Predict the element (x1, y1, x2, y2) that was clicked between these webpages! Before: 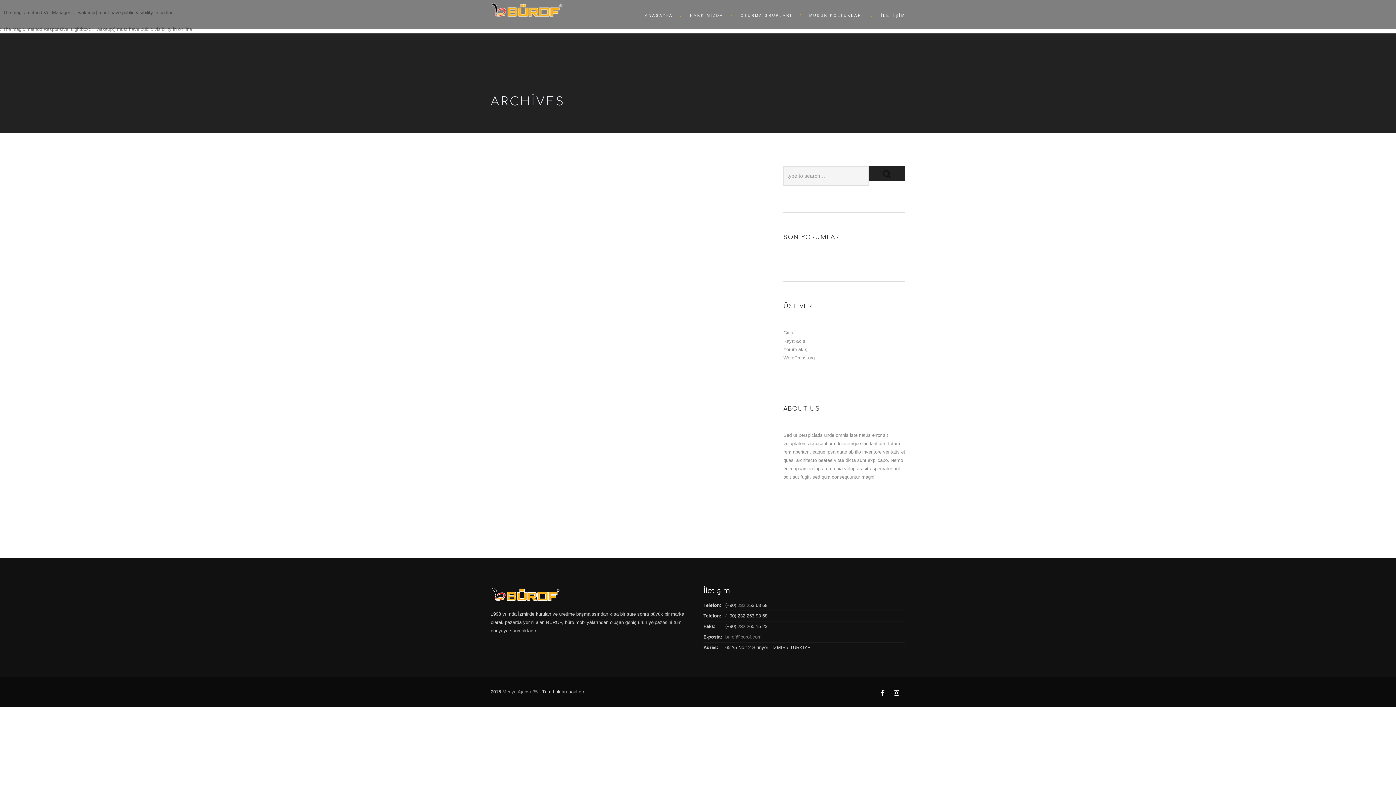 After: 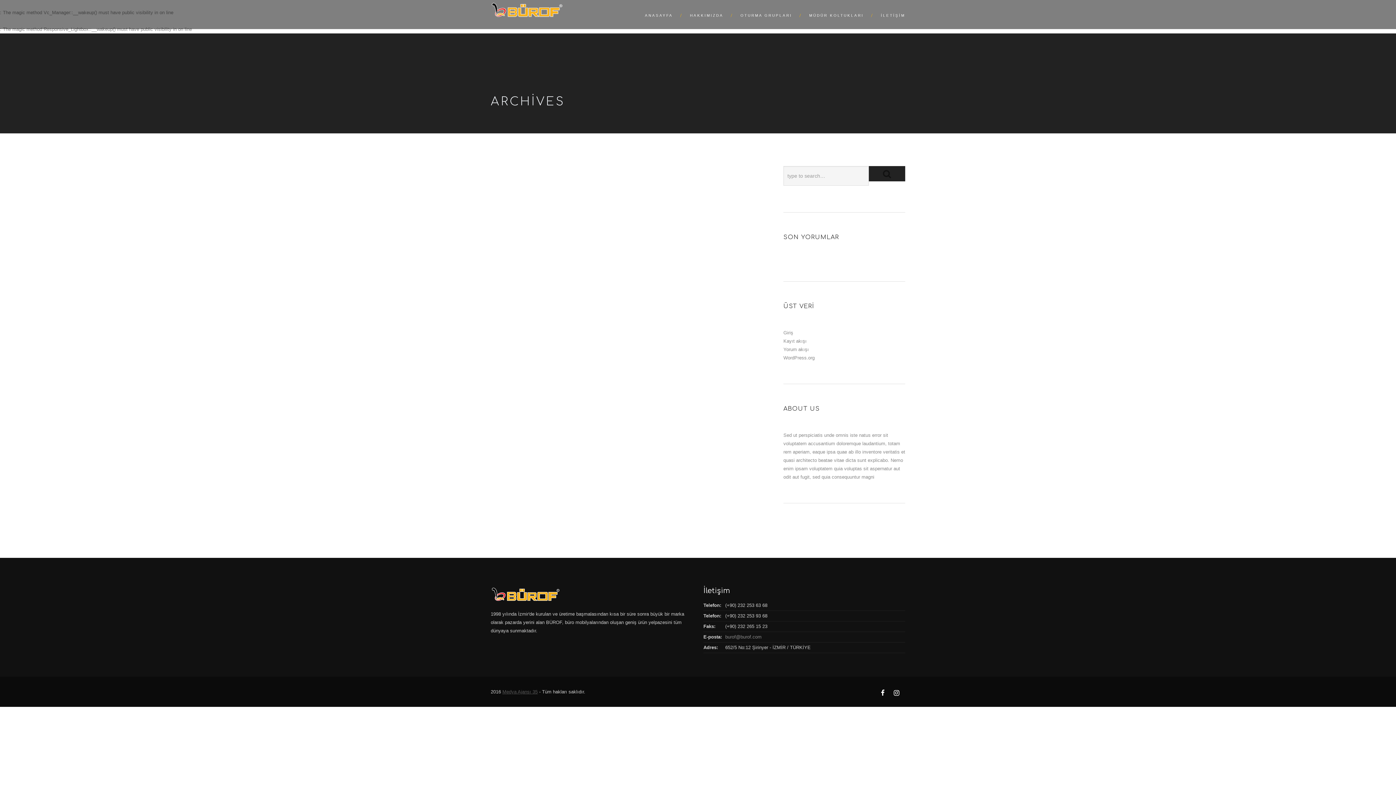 Action: bbox: (502, 689, 537, 694) label: Medya Ajansı 35